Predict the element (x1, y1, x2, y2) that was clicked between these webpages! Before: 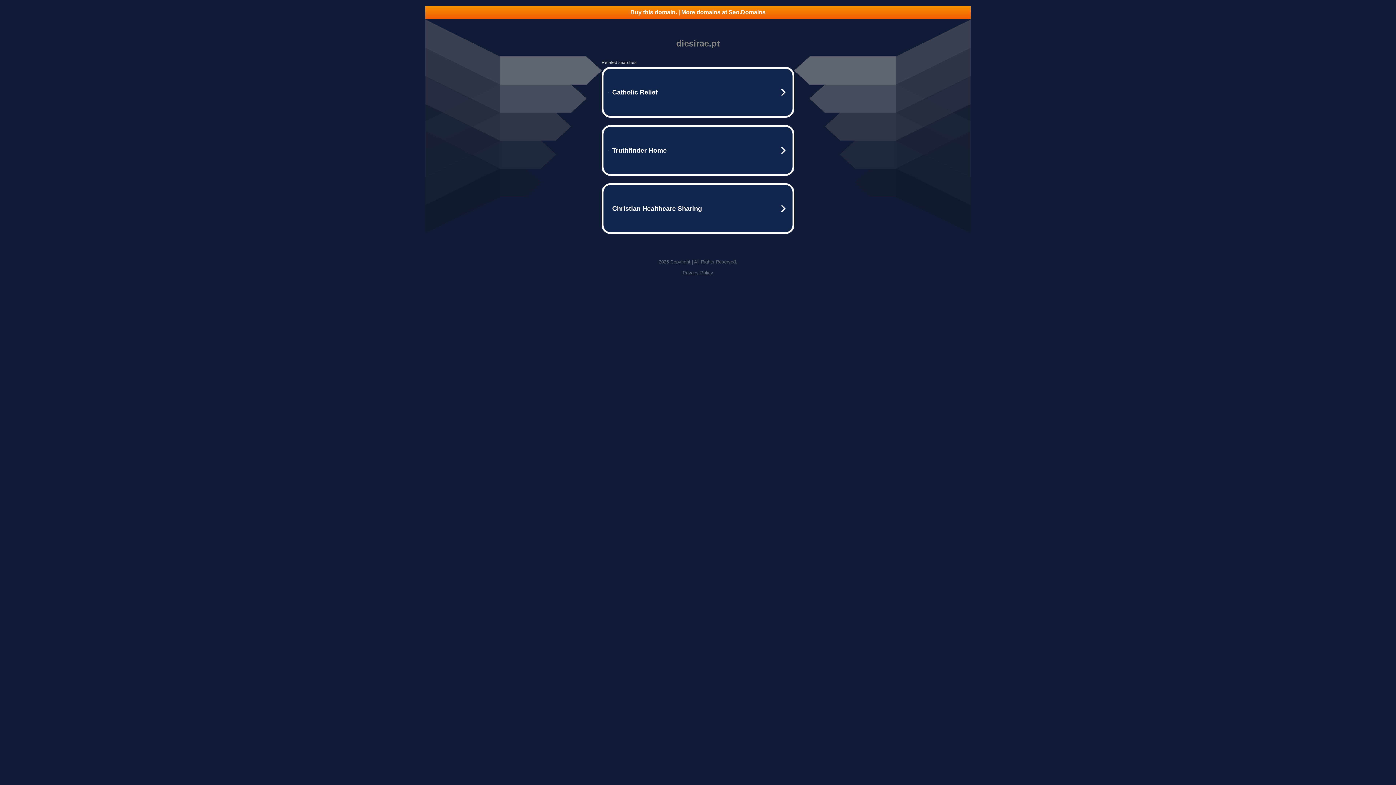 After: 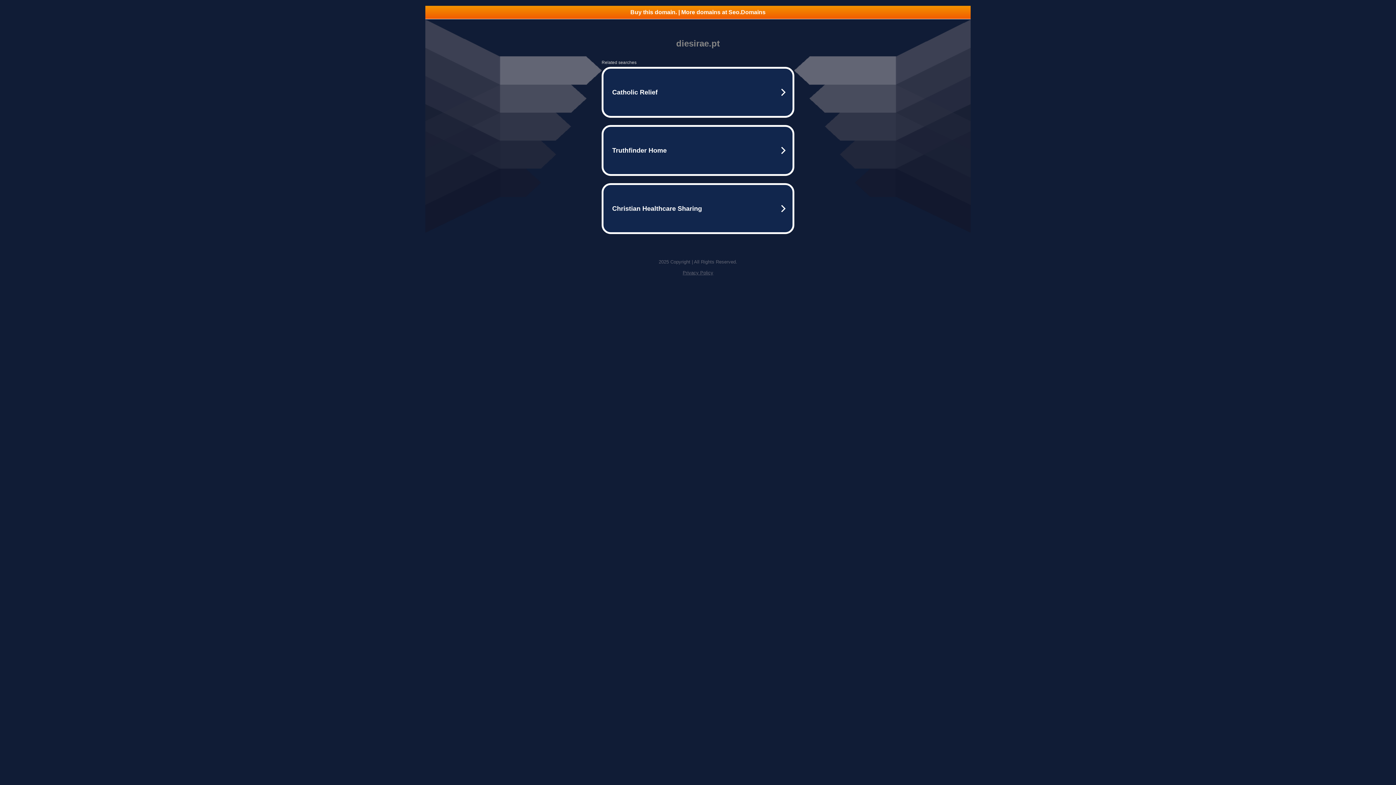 Action: bbox: (425, 5, 970, 18) label: Buy this domain. | More domains at Seo.Domains